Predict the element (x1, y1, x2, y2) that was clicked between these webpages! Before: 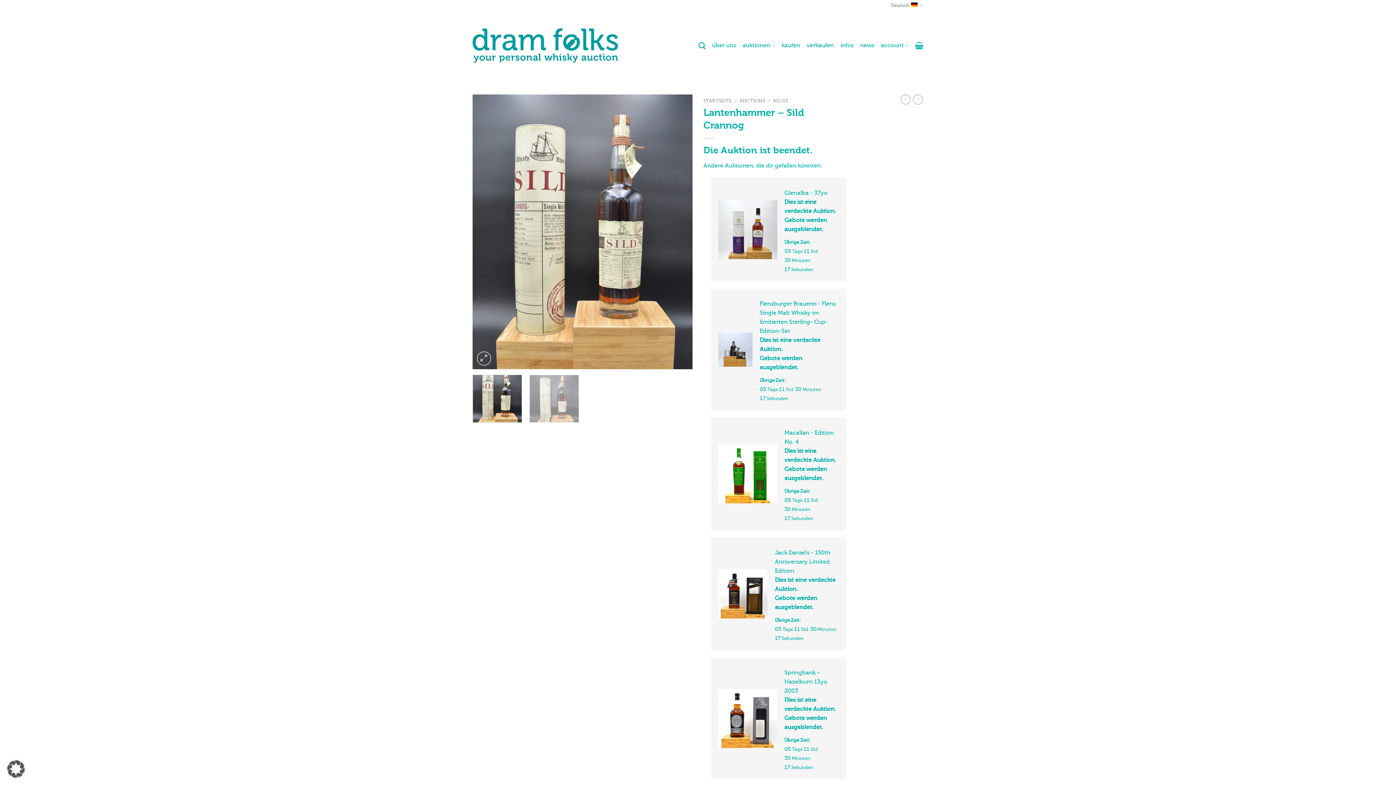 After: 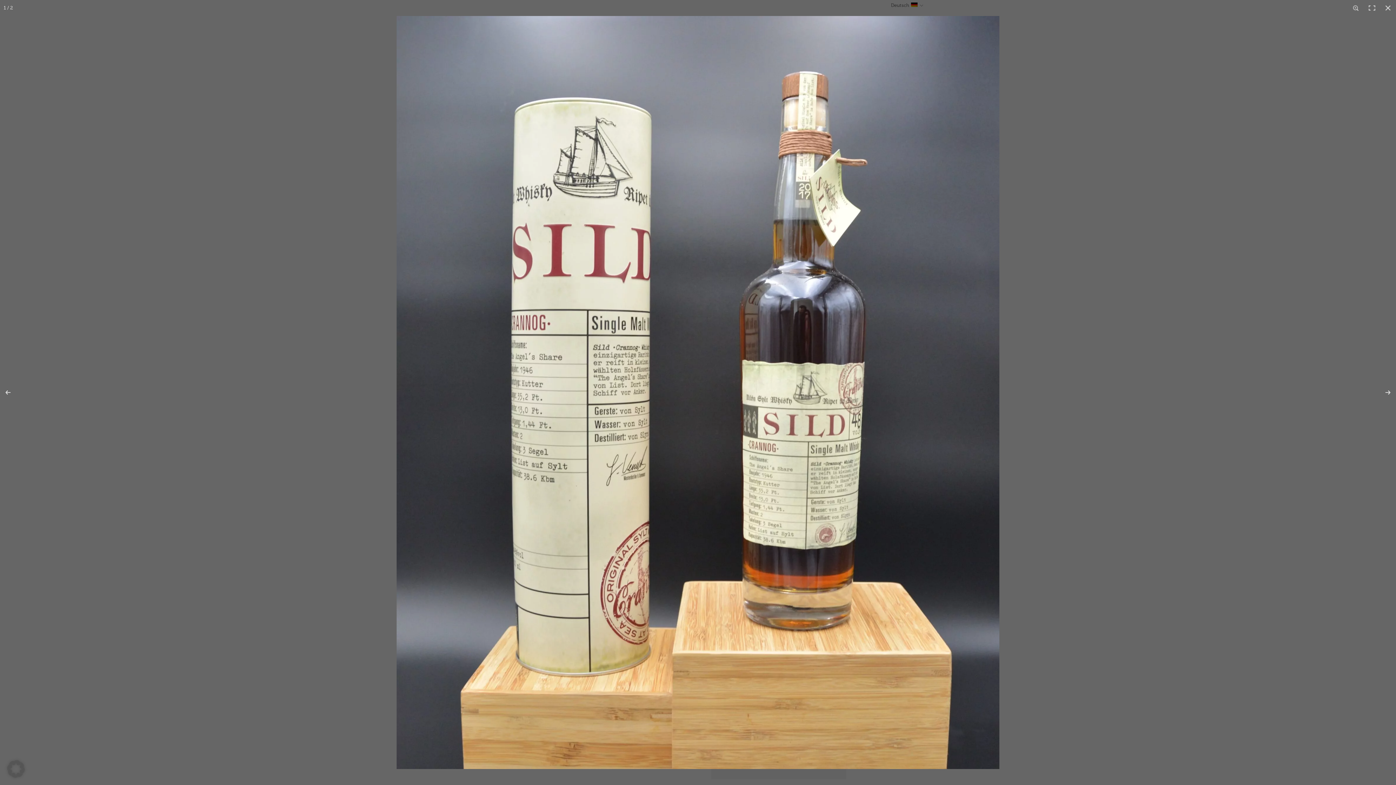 Action: bbox: (472, 228, 692, 234)